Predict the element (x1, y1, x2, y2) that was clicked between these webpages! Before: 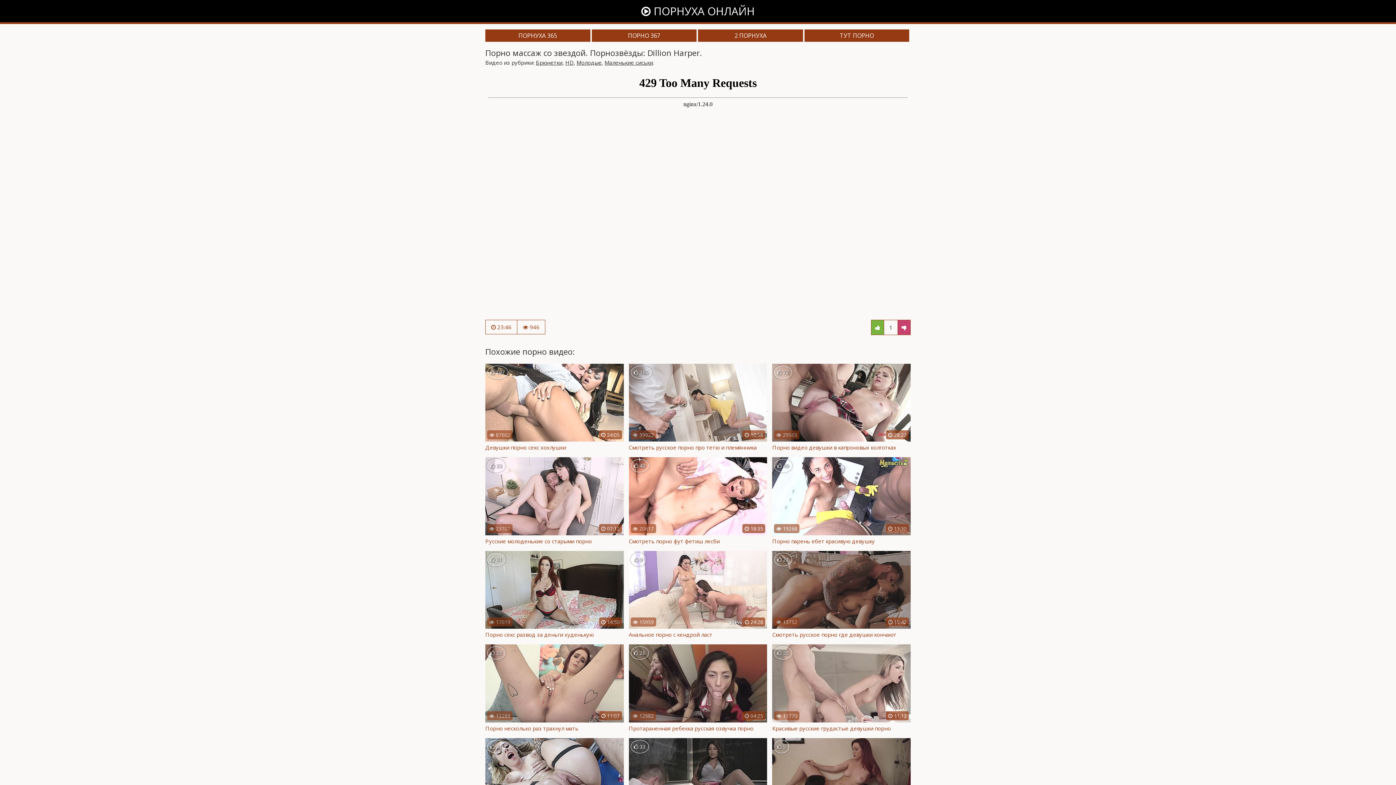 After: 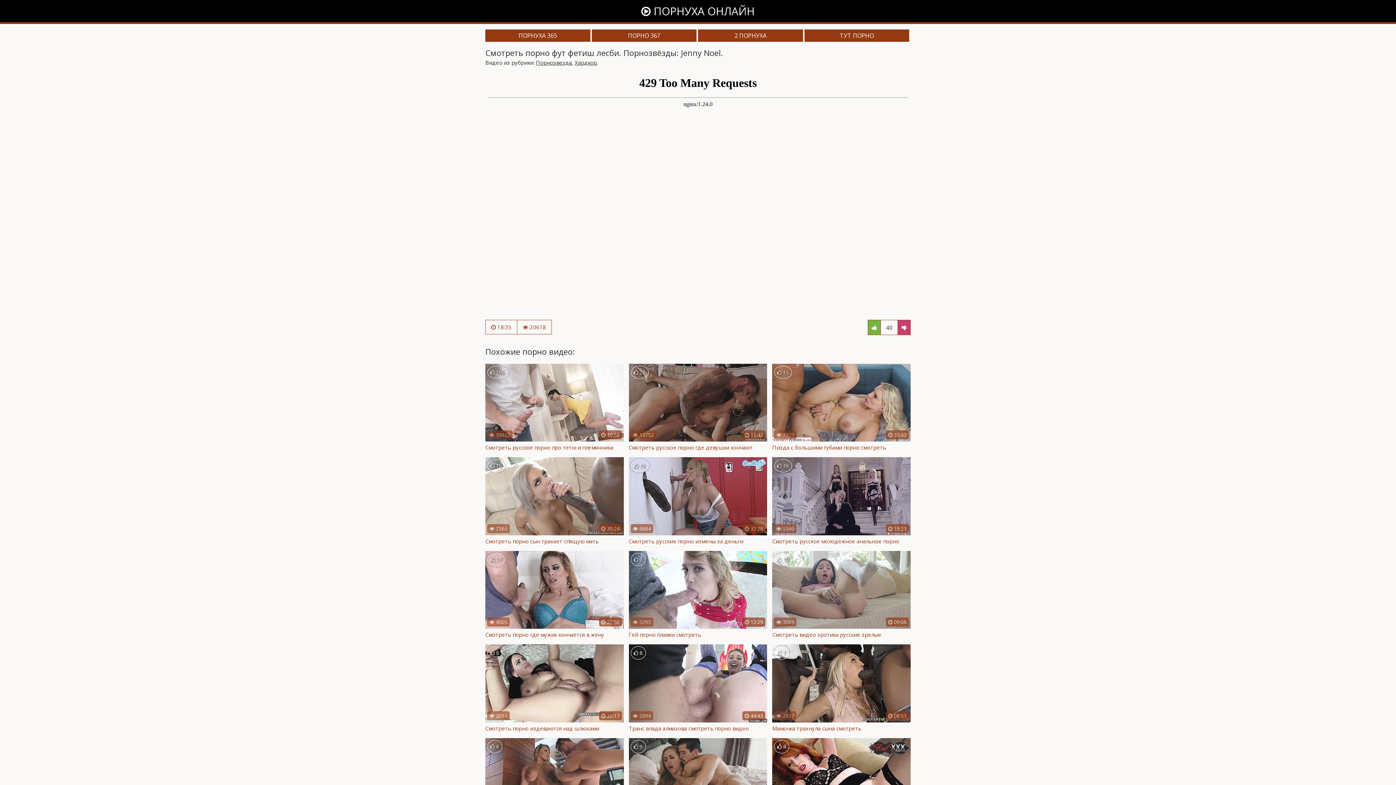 Action: bbox: (628, 457, 767, 546) label:  20617
 18:35
 40
Смотреть порно фут фетиш лесби